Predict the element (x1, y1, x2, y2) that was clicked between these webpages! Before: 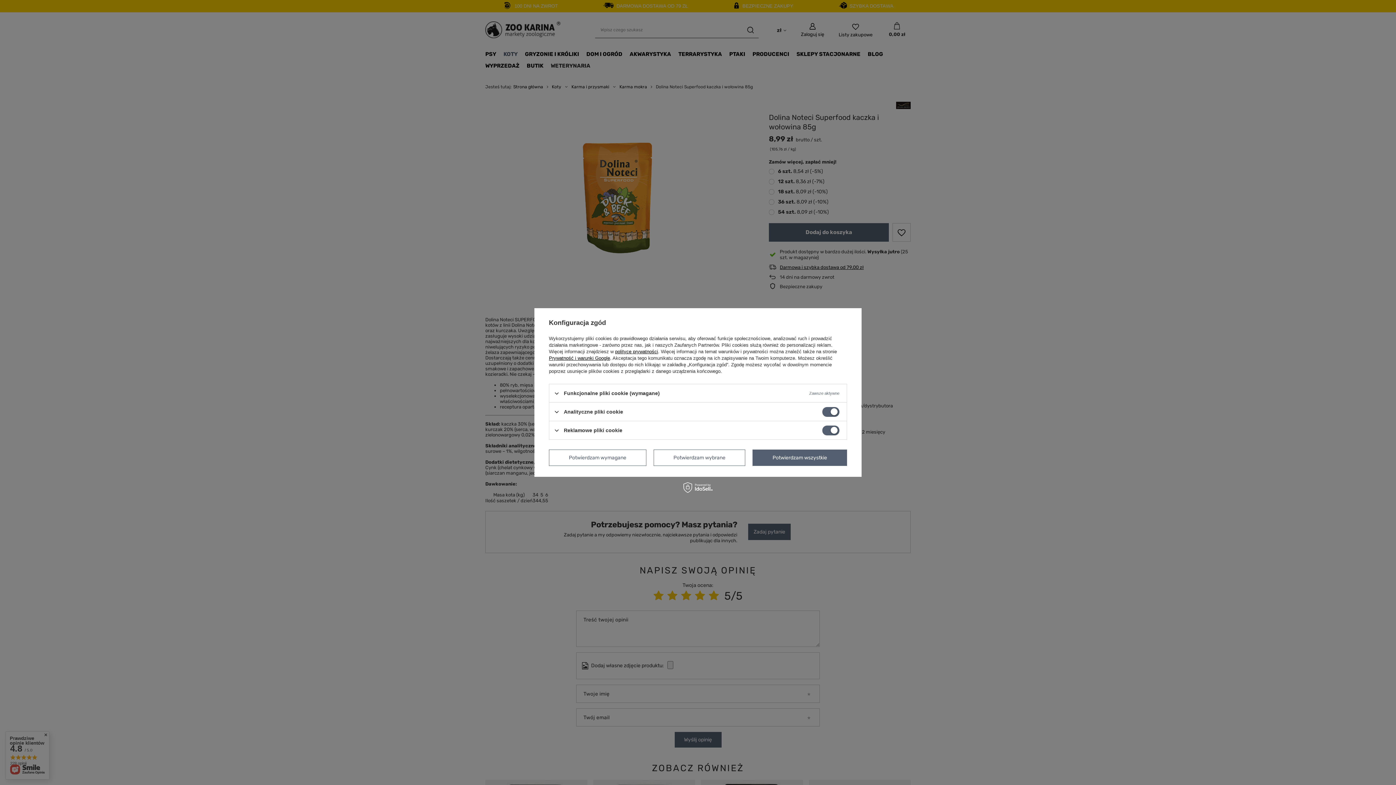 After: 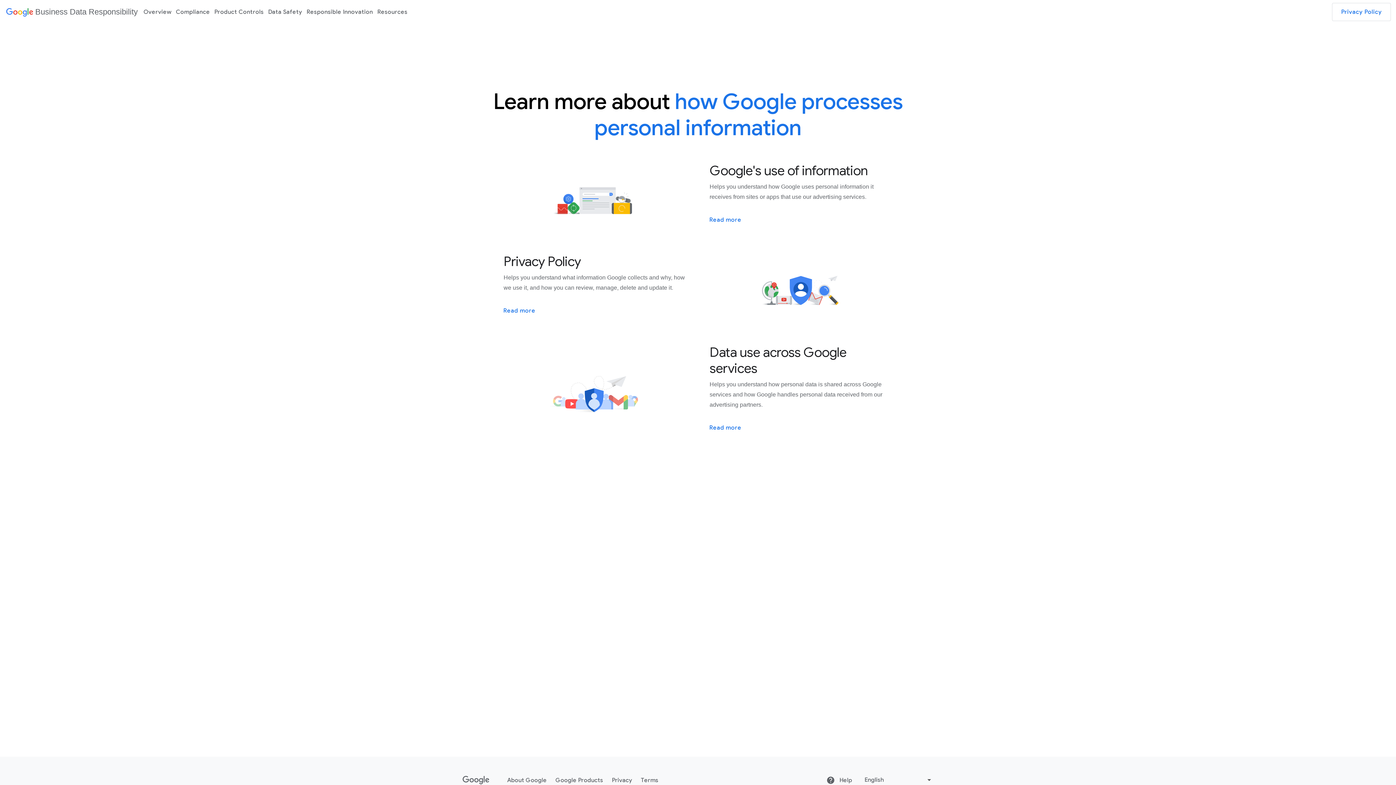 Action: bbox: (549, 355, 610, 361) label: Prywatność i warunki Google